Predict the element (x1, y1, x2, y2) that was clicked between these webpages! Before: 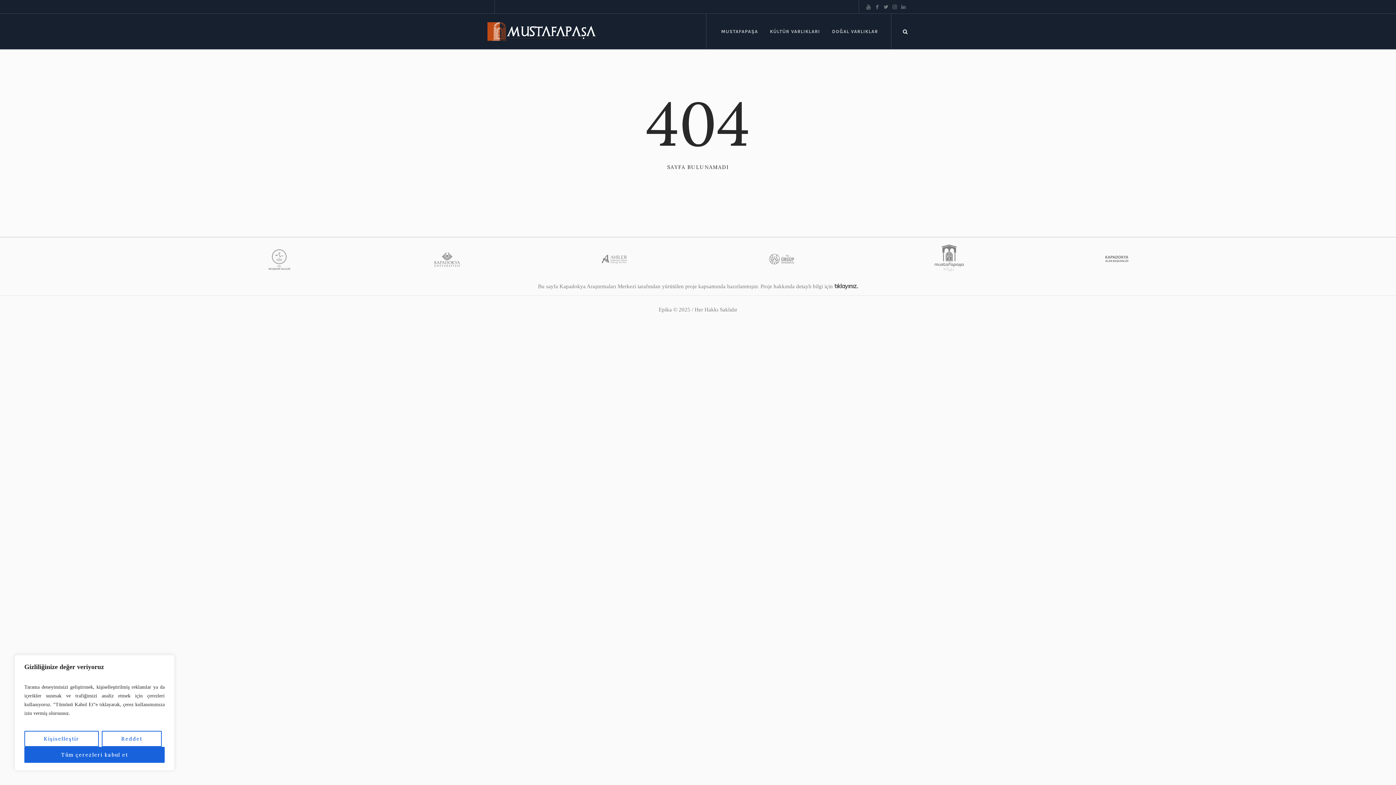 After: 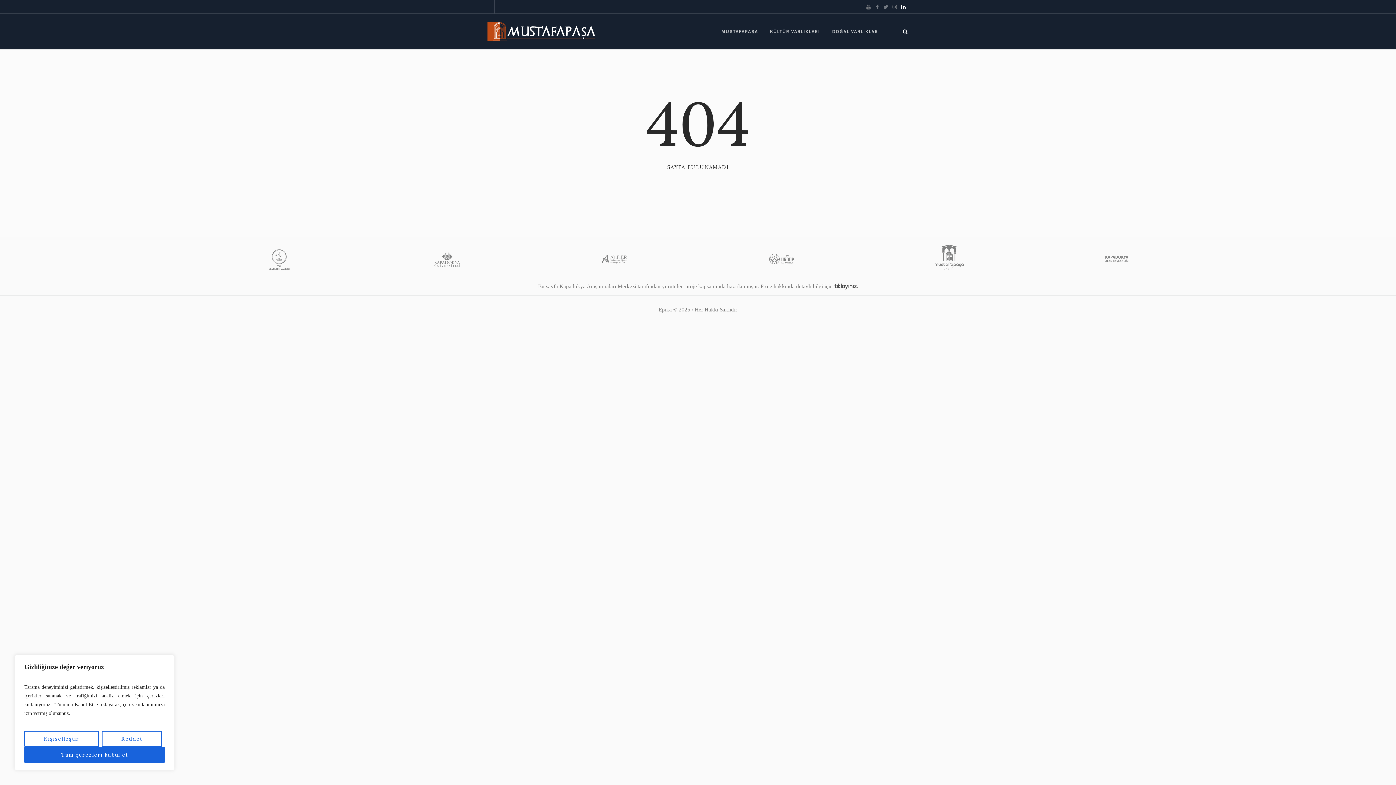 Action: bbox: (899, 2, 907, 10)